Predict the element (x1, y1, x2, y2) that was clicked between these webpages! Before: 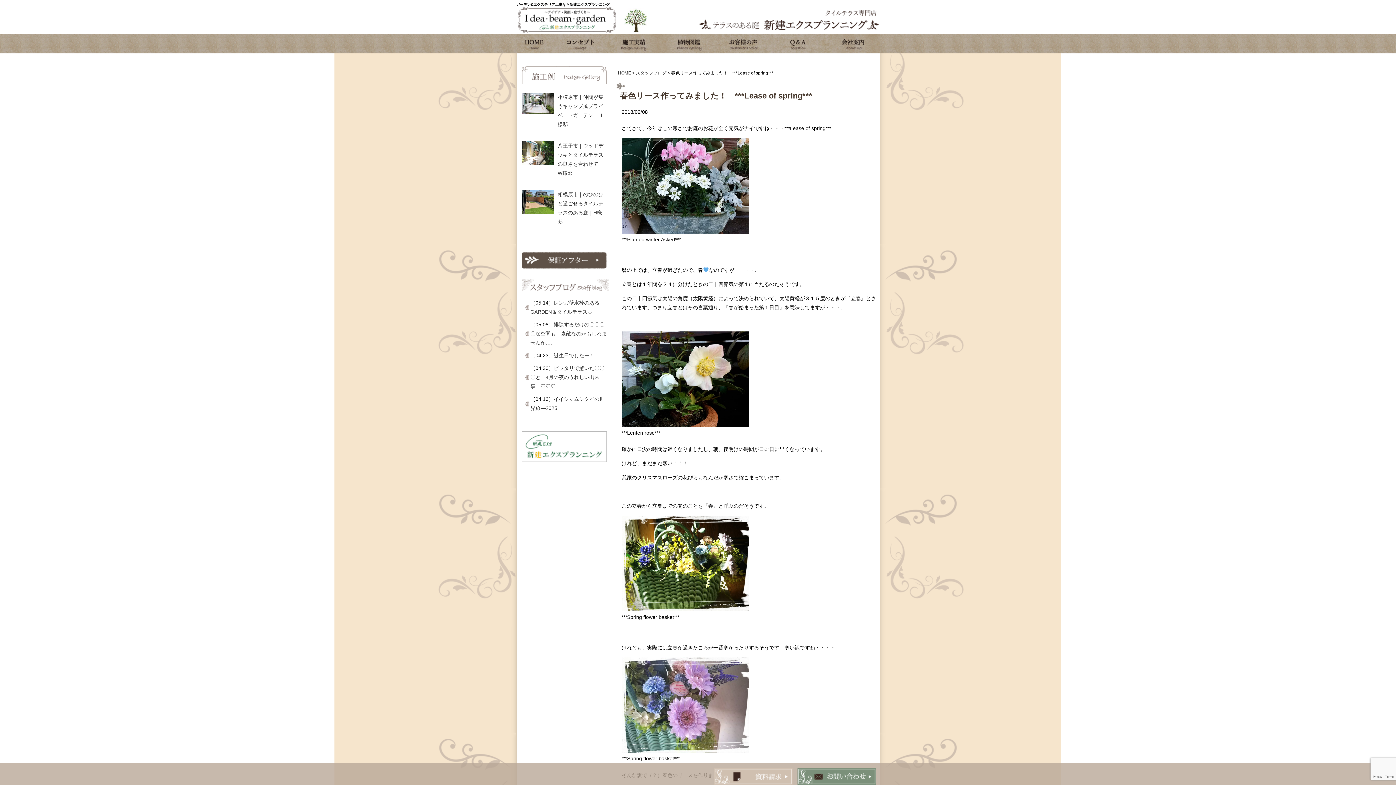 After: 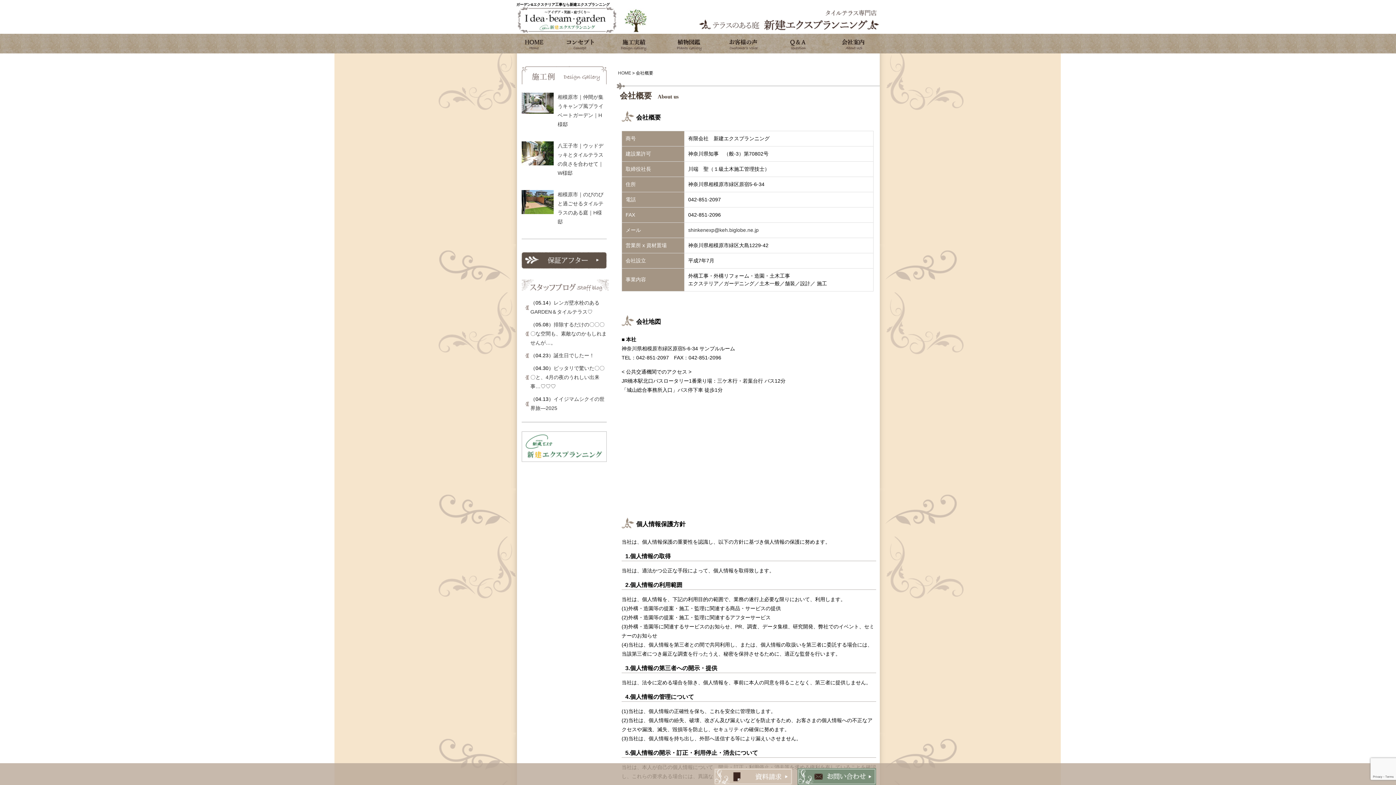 Action: label:  会社案内 bbox: (825, 33, 880, 53)